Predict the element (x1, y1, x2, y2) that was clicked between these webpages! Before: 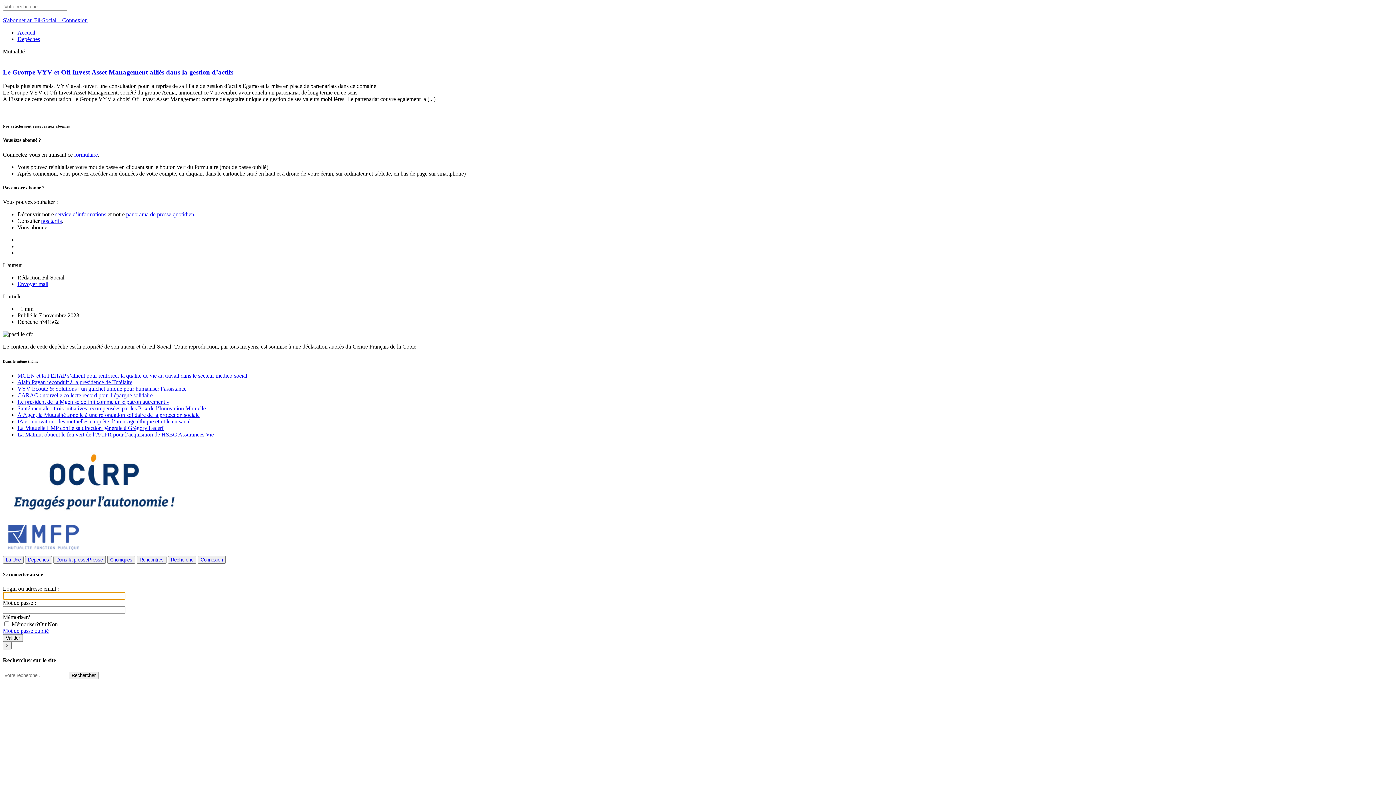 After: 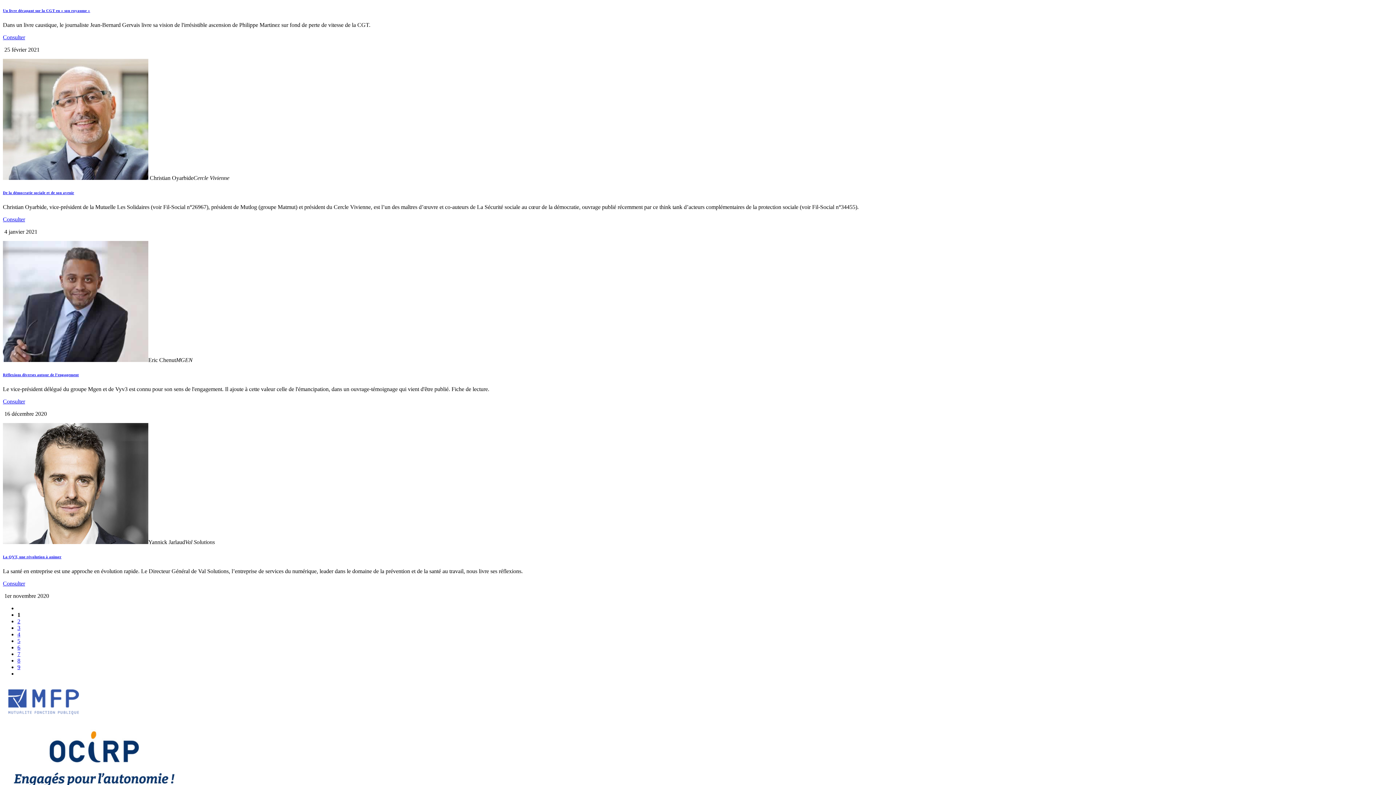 Action: bbox: (139, 557, 163, 562) label: Rencontres